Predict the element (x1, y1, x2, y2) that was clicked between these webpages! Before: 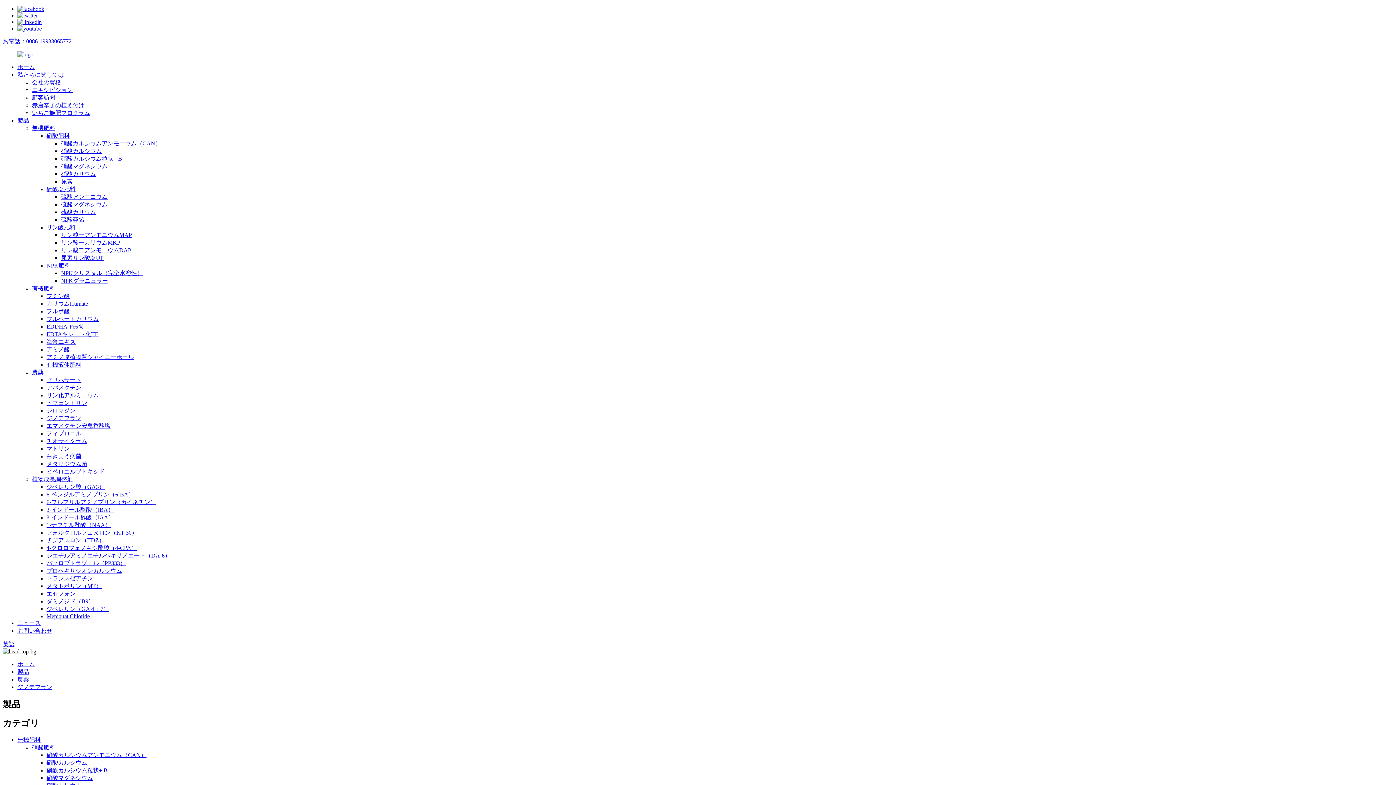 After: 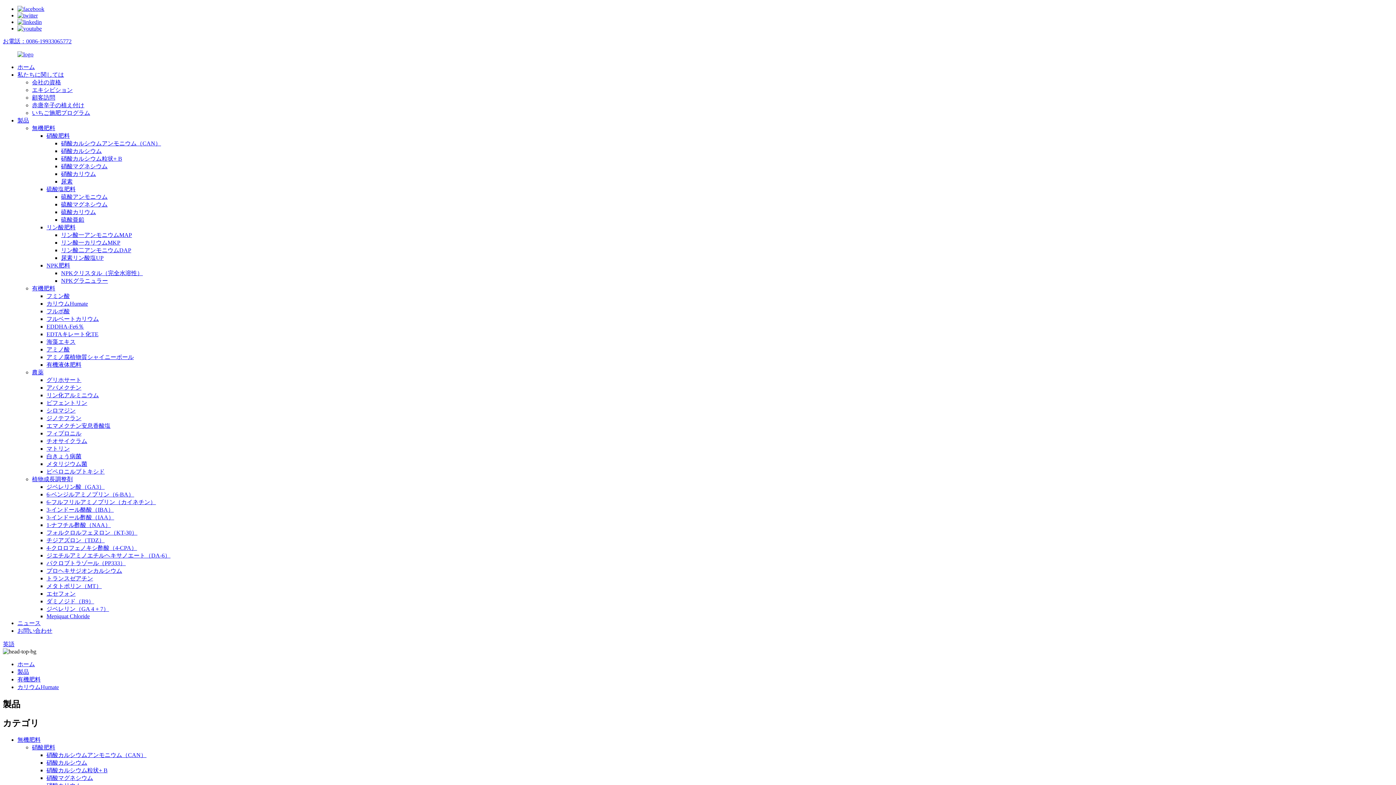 Action: label: カリウムHumate bbox: (46, 300, 88, 306)